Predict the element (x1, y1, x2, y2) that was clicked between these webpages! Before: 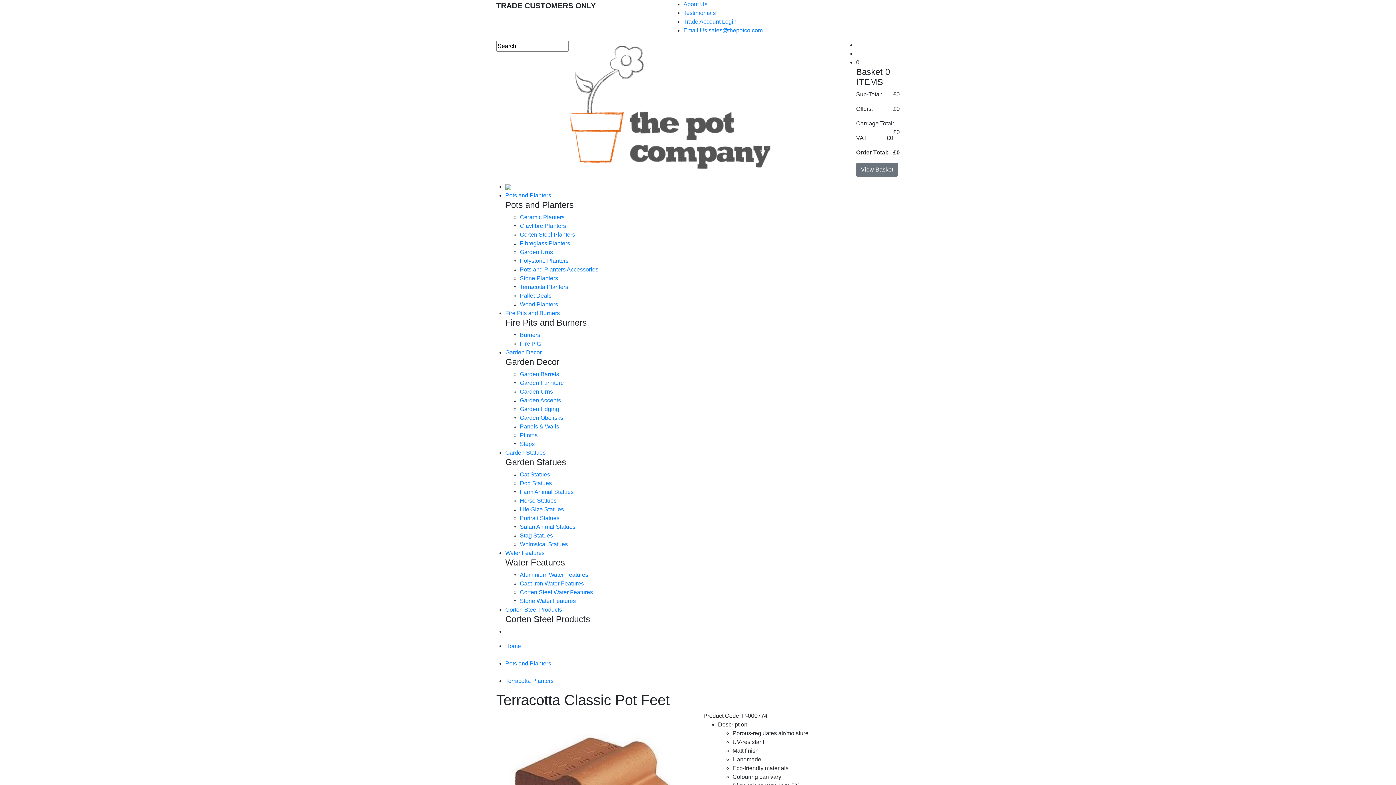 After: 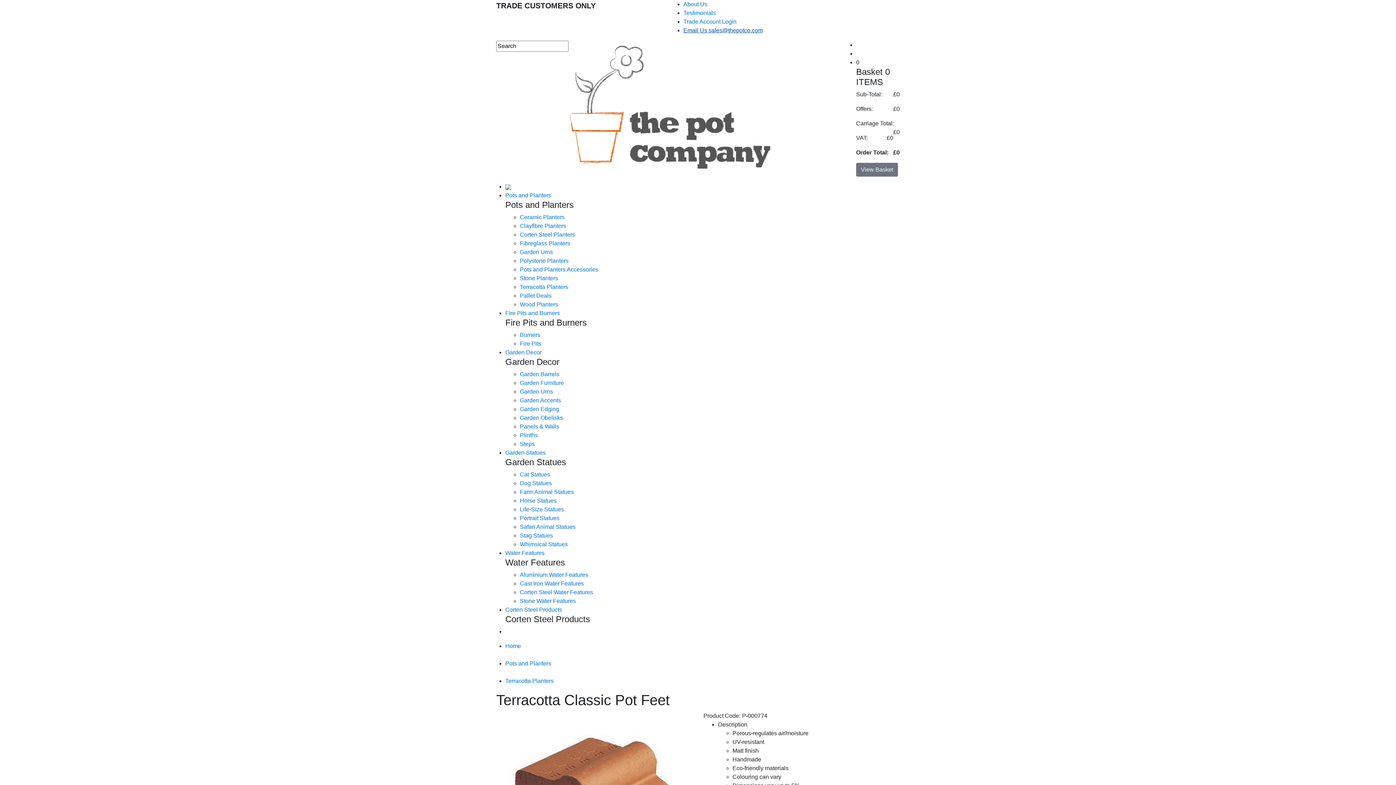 Action: label: Email Us sales@thepotco.com bbox: (683, 27, 762, 33)